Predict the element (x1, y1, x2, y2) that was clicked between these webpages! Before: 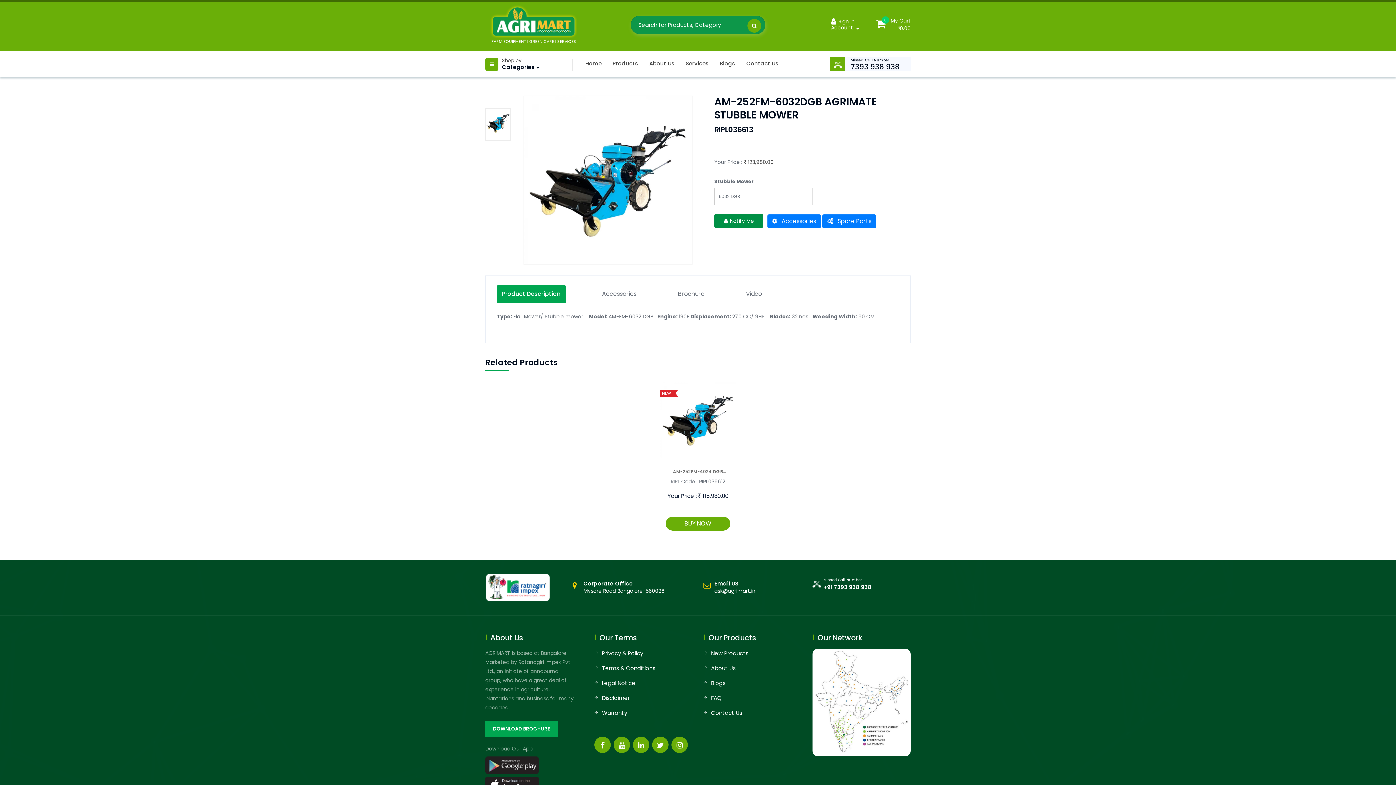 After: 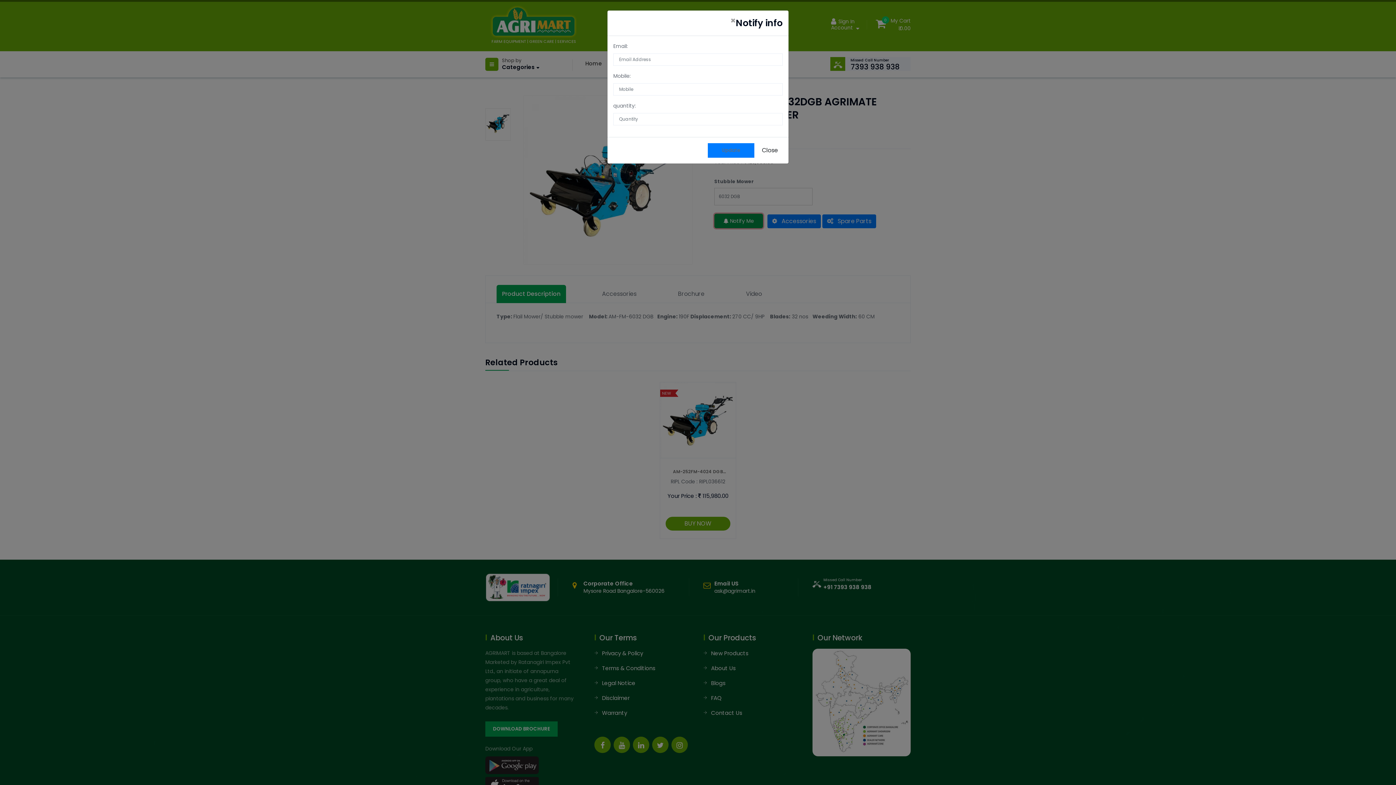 Action: bbox: (714, 213, 763, 228) label:  Notify Me